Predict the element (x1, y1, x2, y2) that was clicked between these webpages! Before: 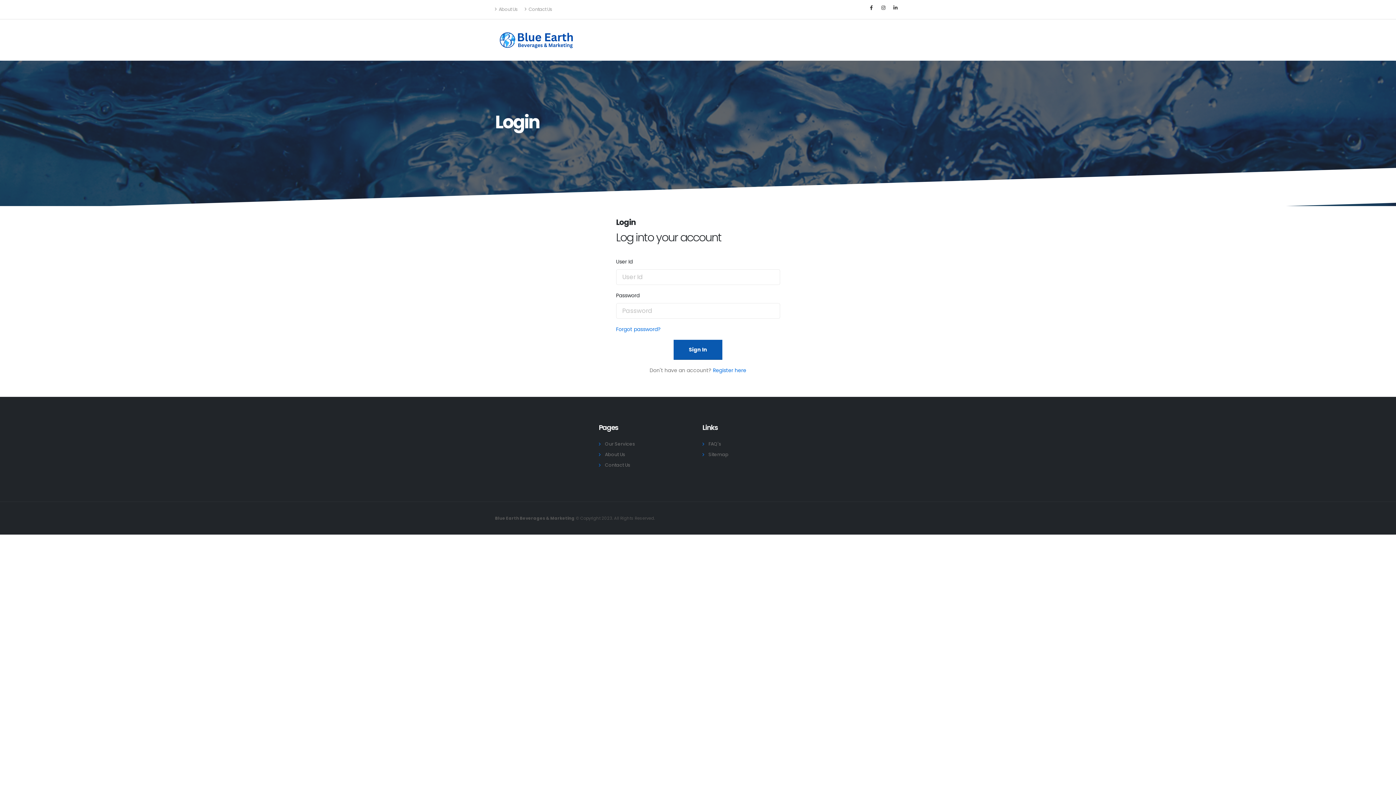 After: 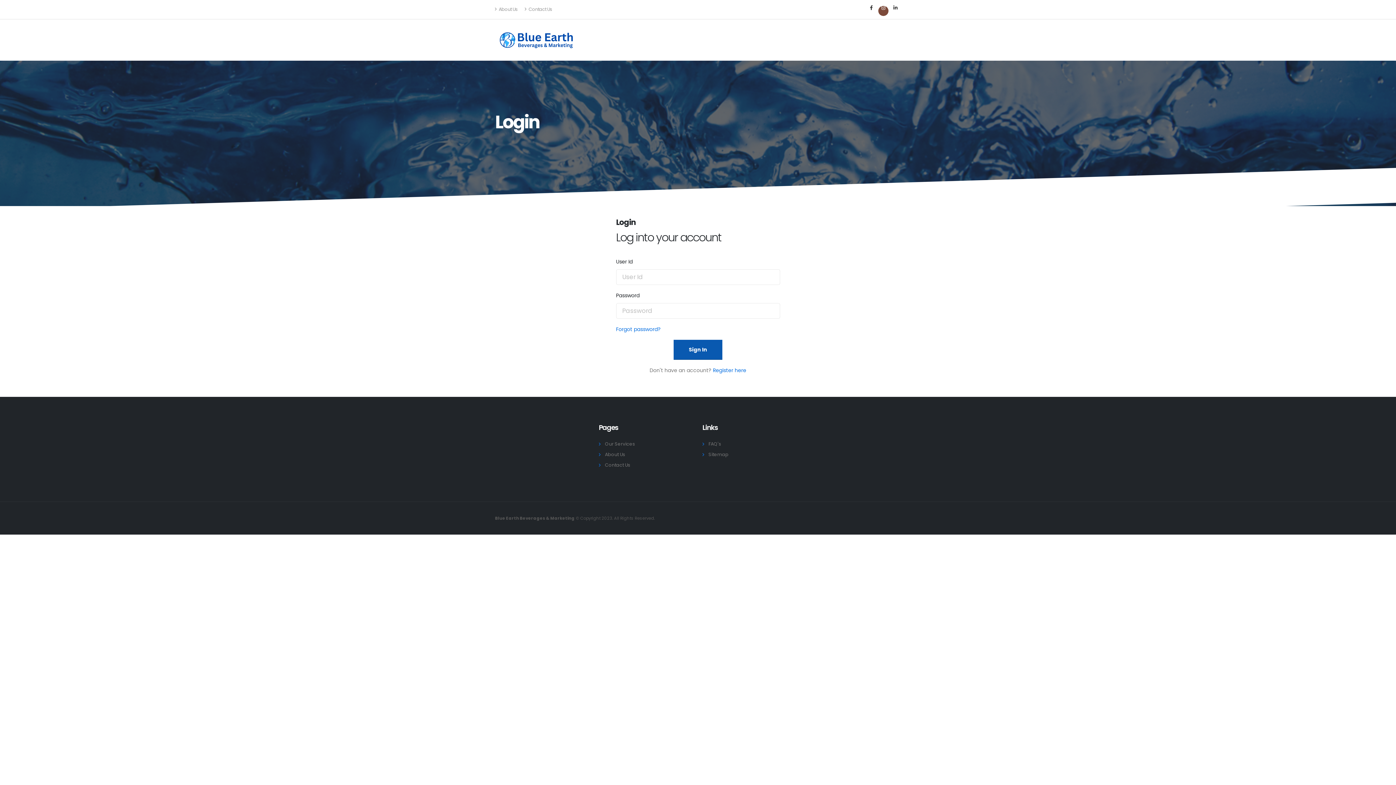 Action: bbox: (878, 5, 888, 16)